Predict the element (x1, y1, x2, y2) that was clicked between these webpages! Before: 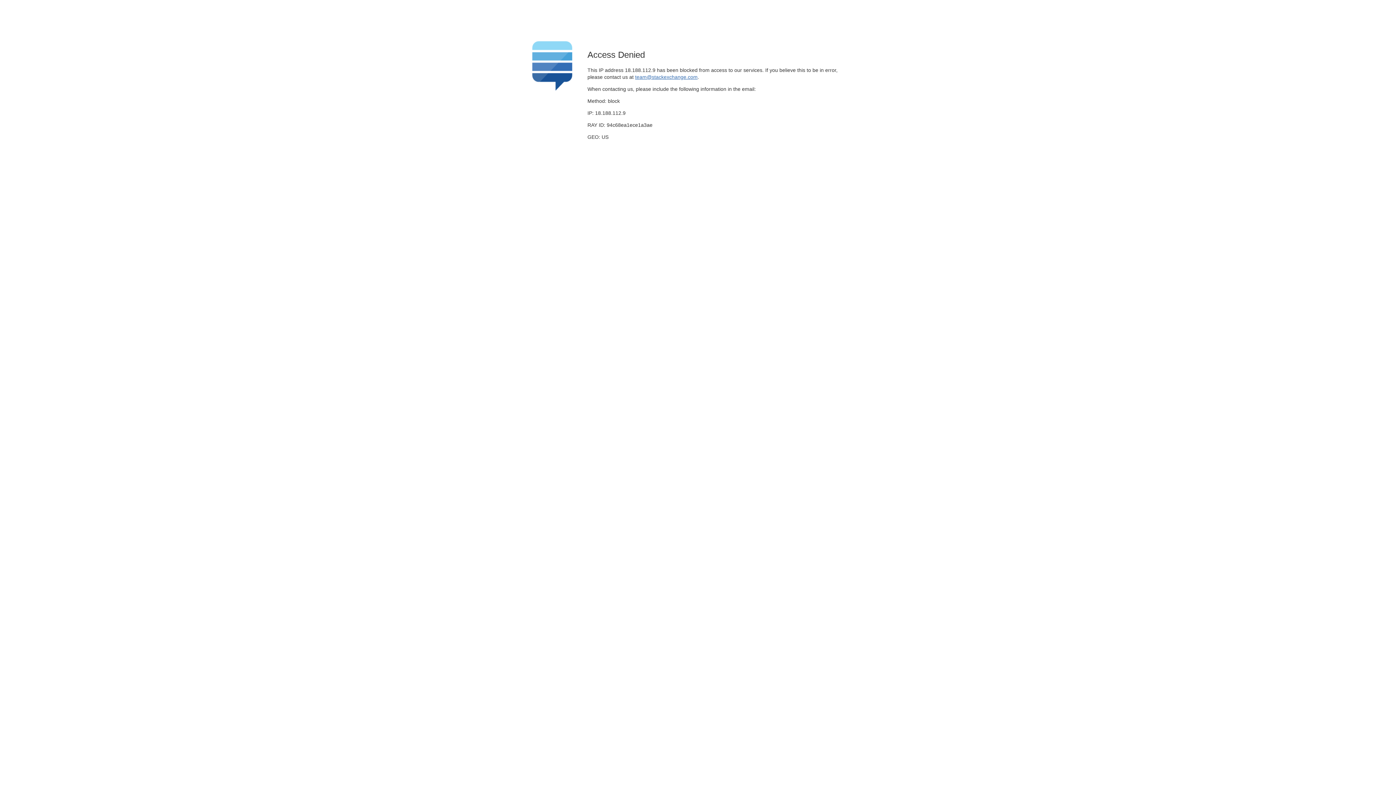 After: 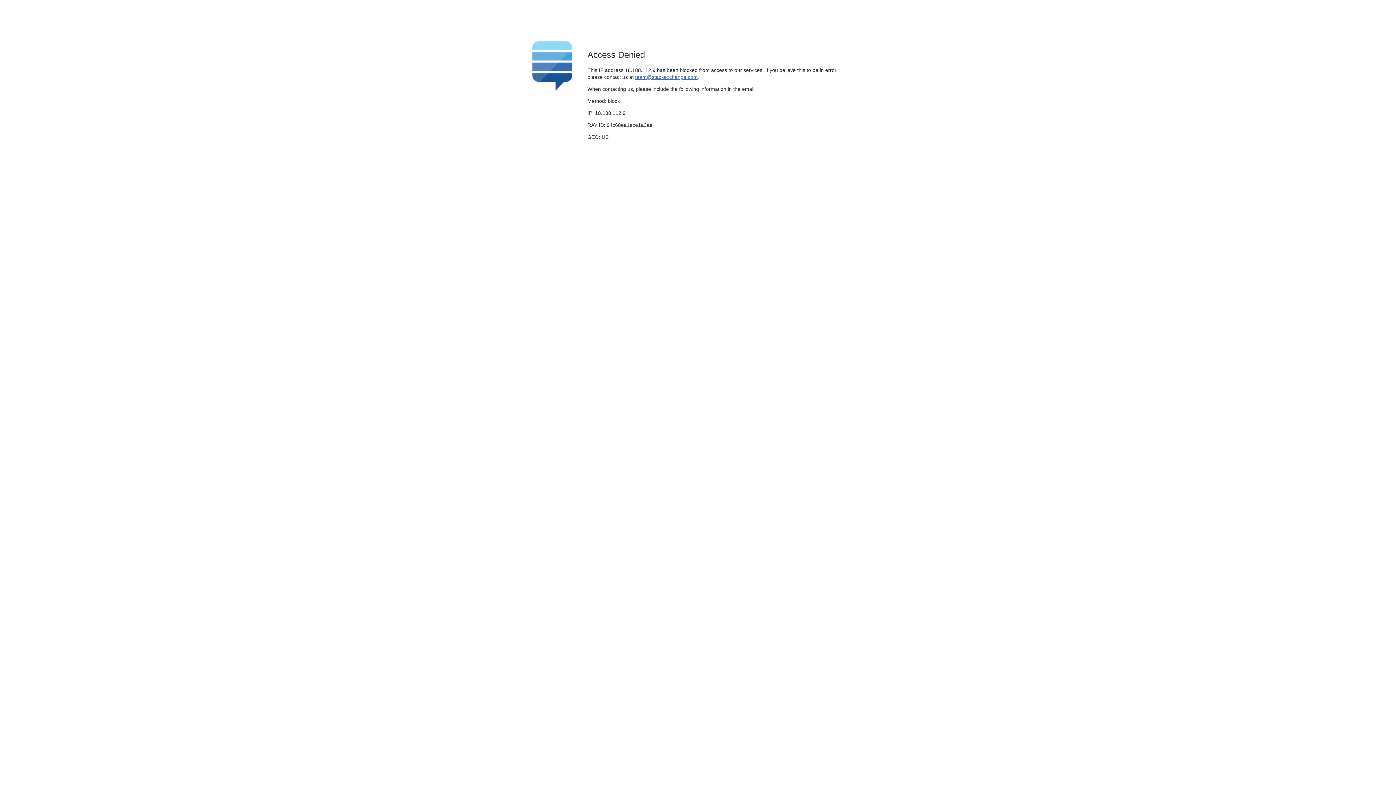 Action: label: team@stackexchange.com bbox: (635, 74, 697, 79)